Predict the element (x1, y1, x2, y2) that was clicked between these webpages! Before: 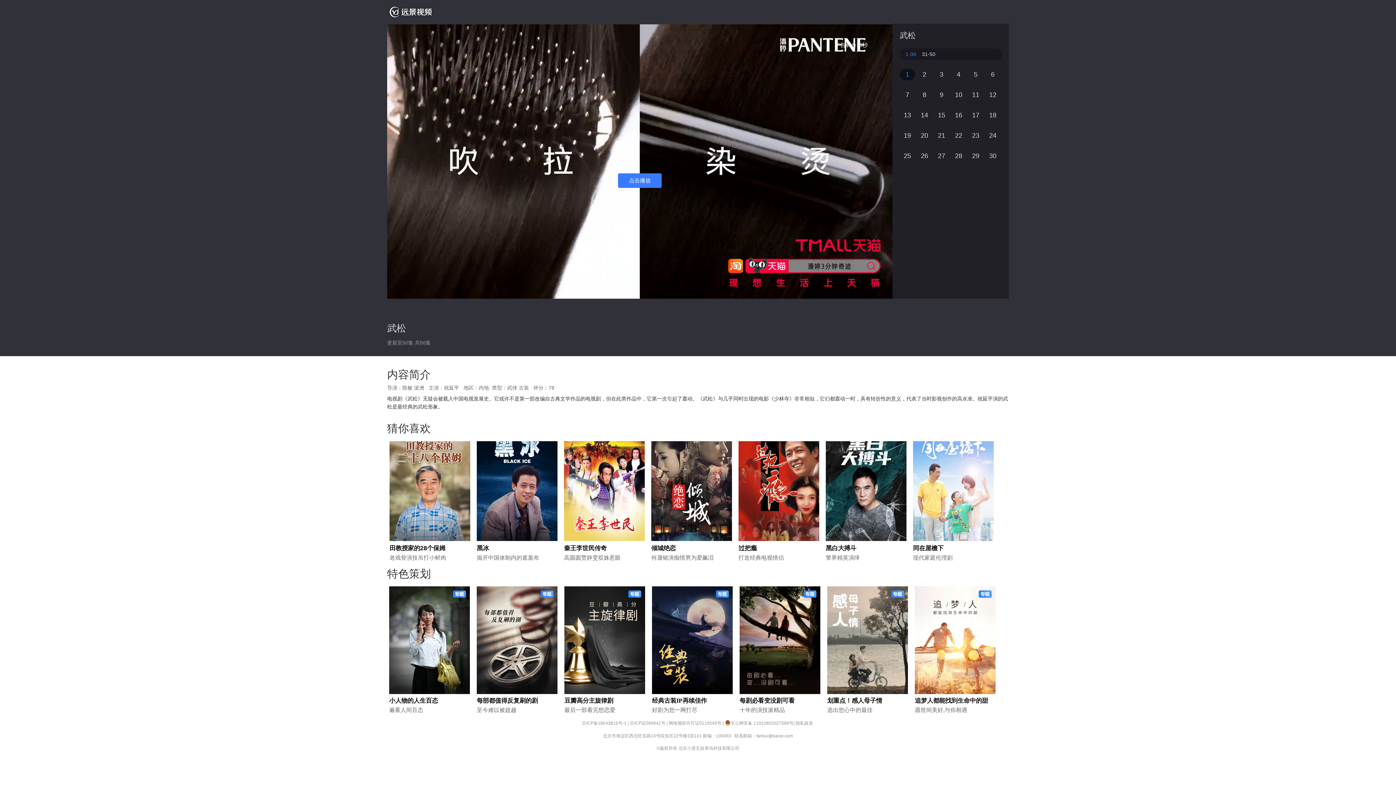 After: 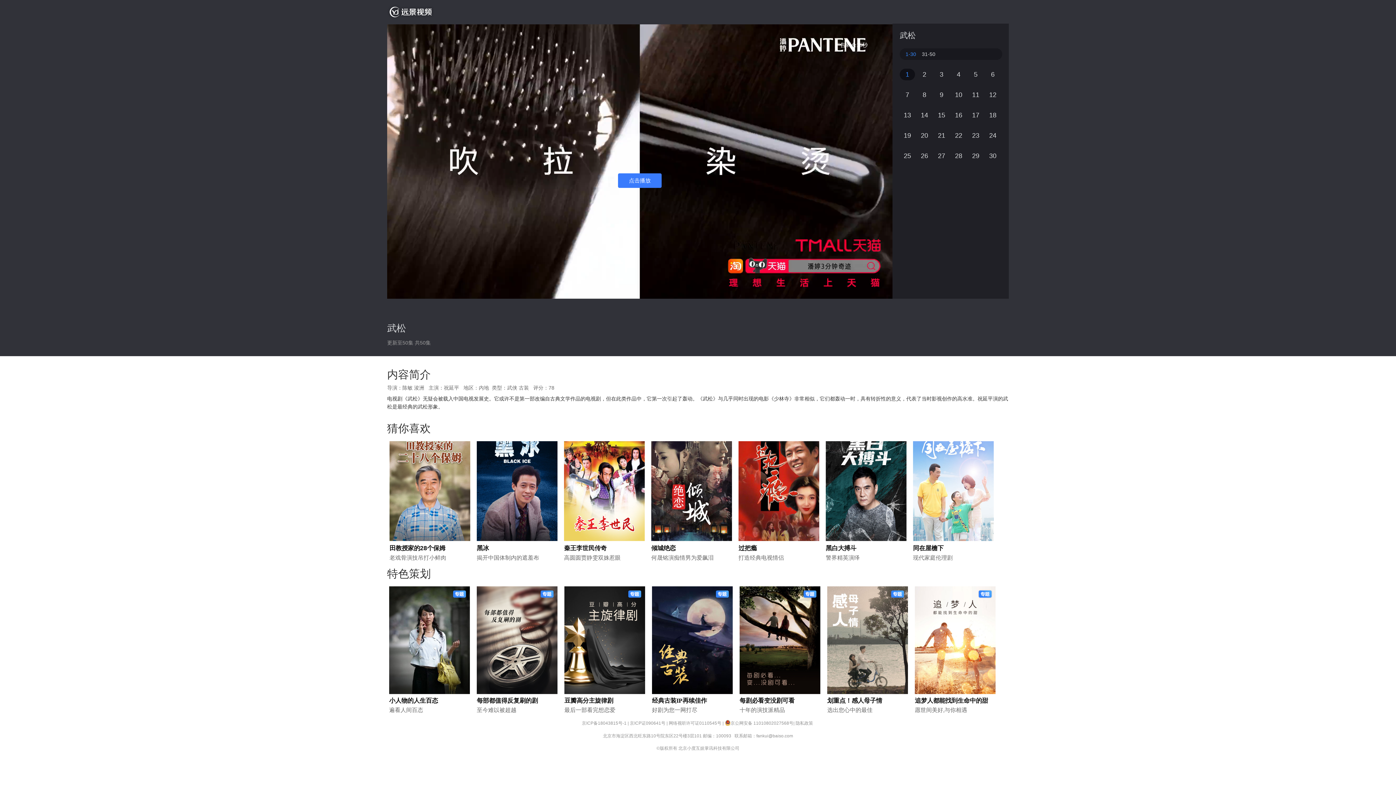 Action: bbox: (652, 586, 732, 694)